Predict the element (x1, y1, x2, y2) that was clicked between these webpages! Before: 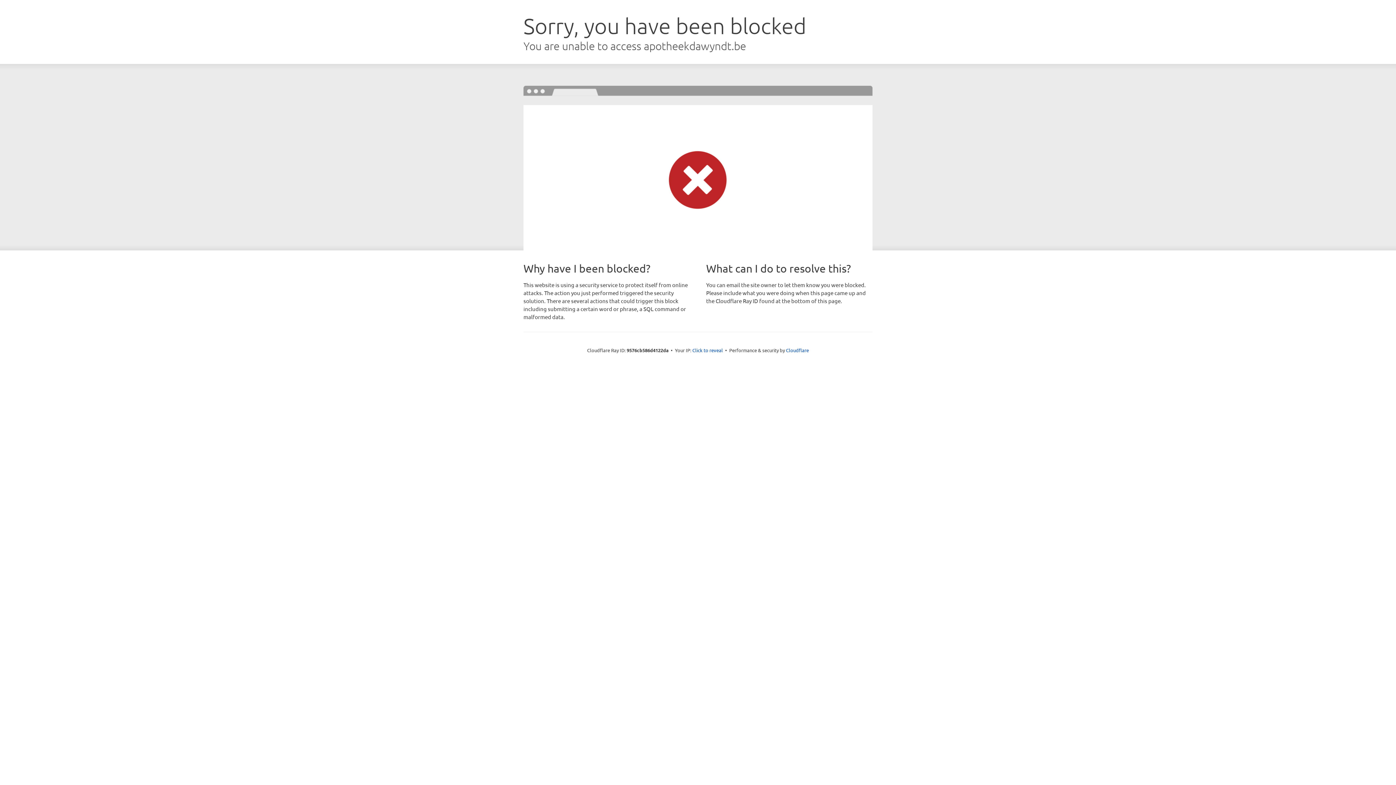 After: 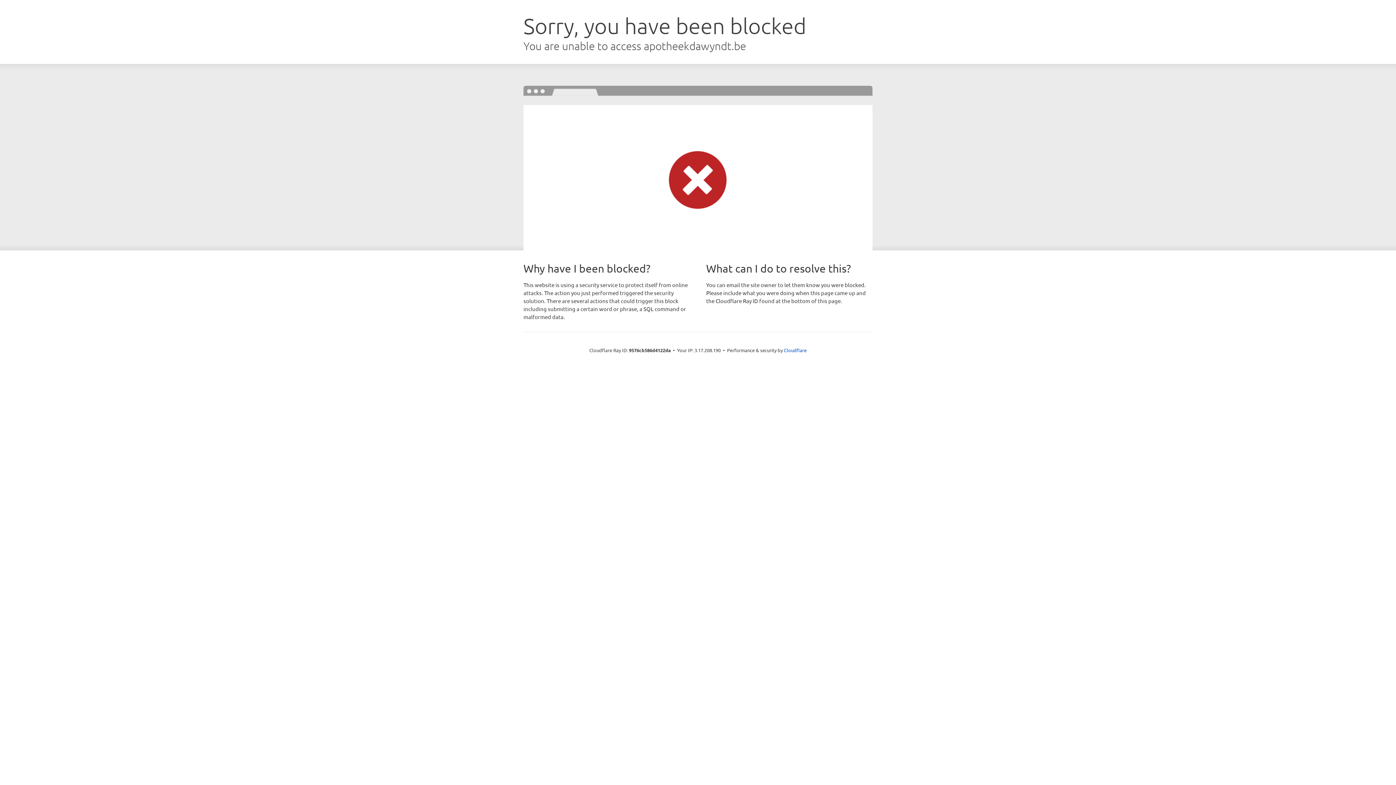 Action: bbox: (692, 346, 723, 353) label: Click to reveal